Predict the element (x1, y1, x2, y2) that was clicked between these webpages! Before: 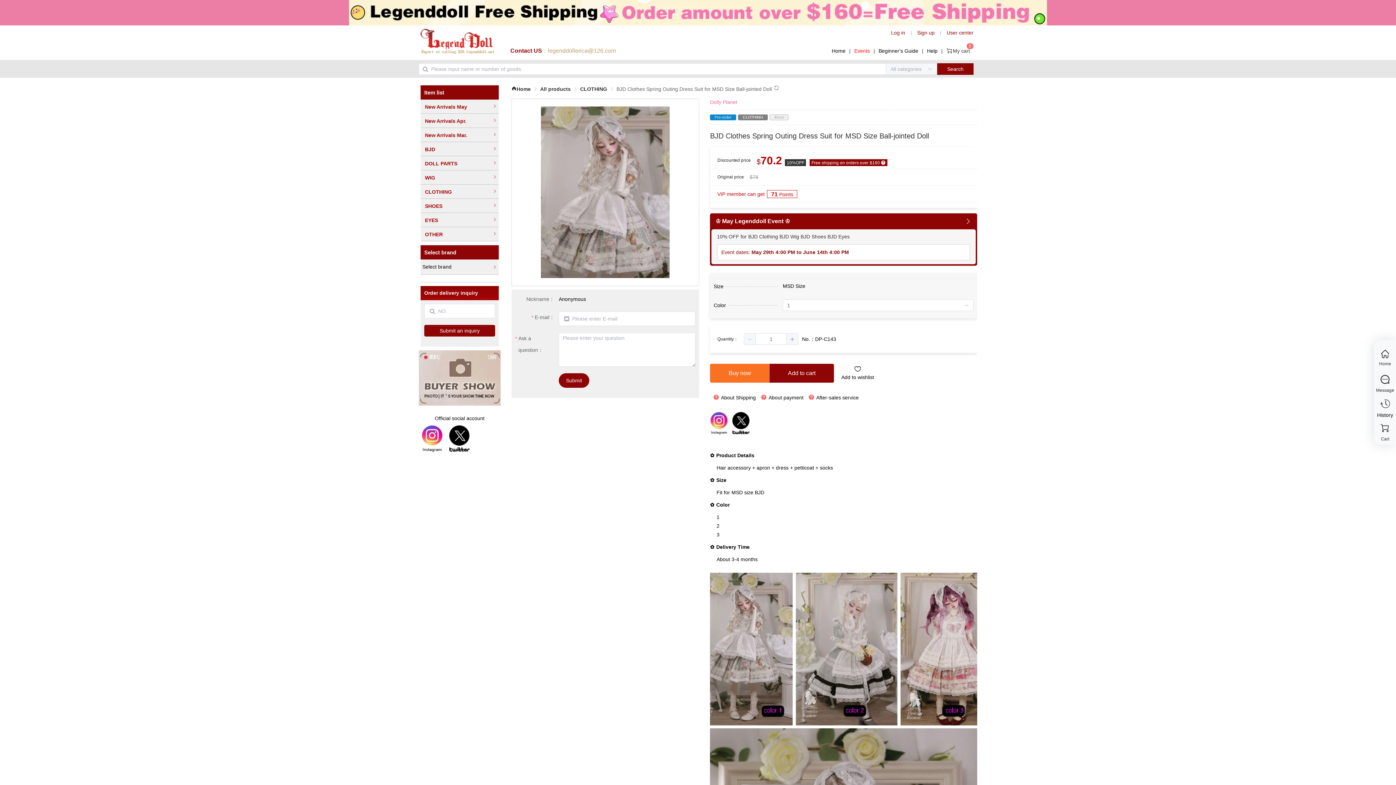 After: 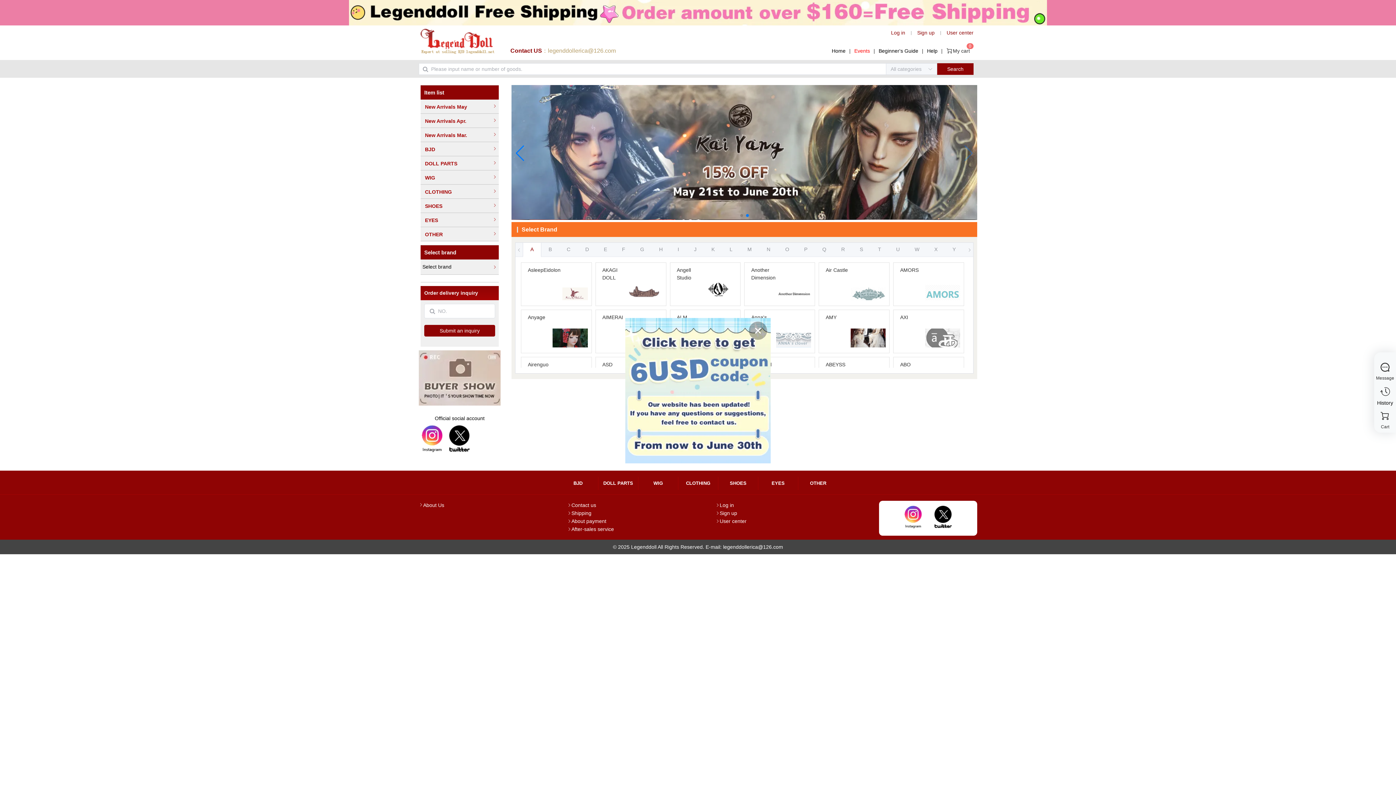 Action: label: Home bbox: (511, 85, 530, 92)